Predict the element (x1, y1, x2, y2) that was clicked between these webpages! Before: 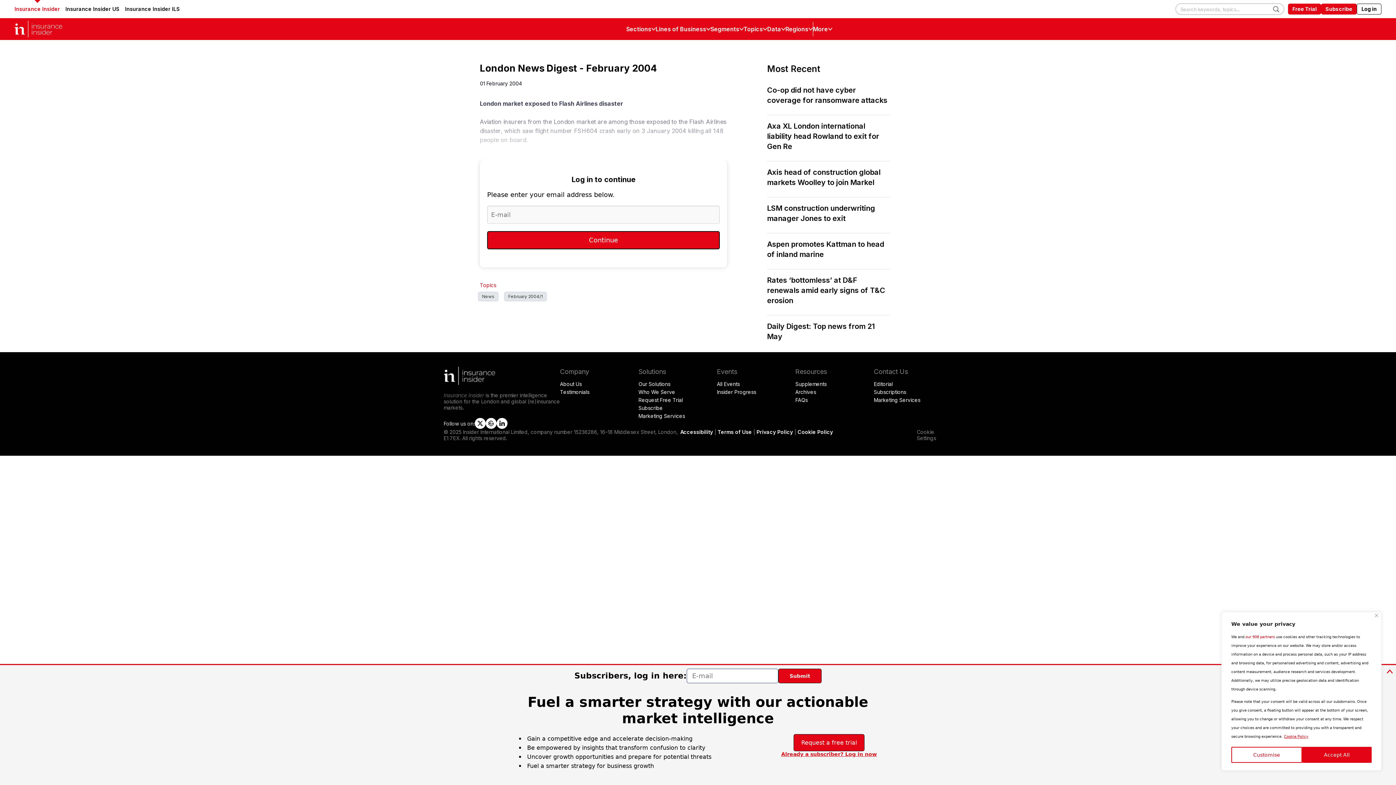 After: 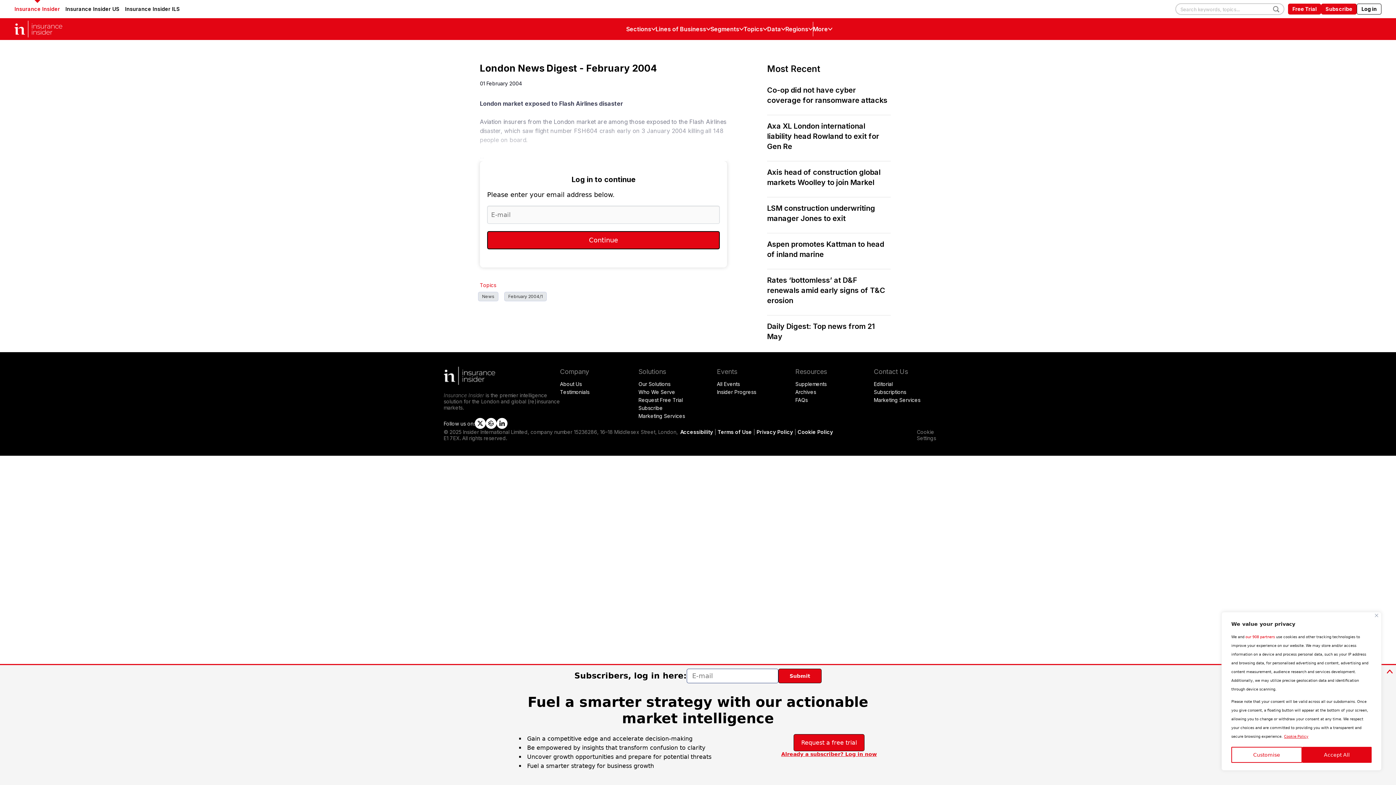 Action: label: linkedin bbox: (496, 418, 507, 429)